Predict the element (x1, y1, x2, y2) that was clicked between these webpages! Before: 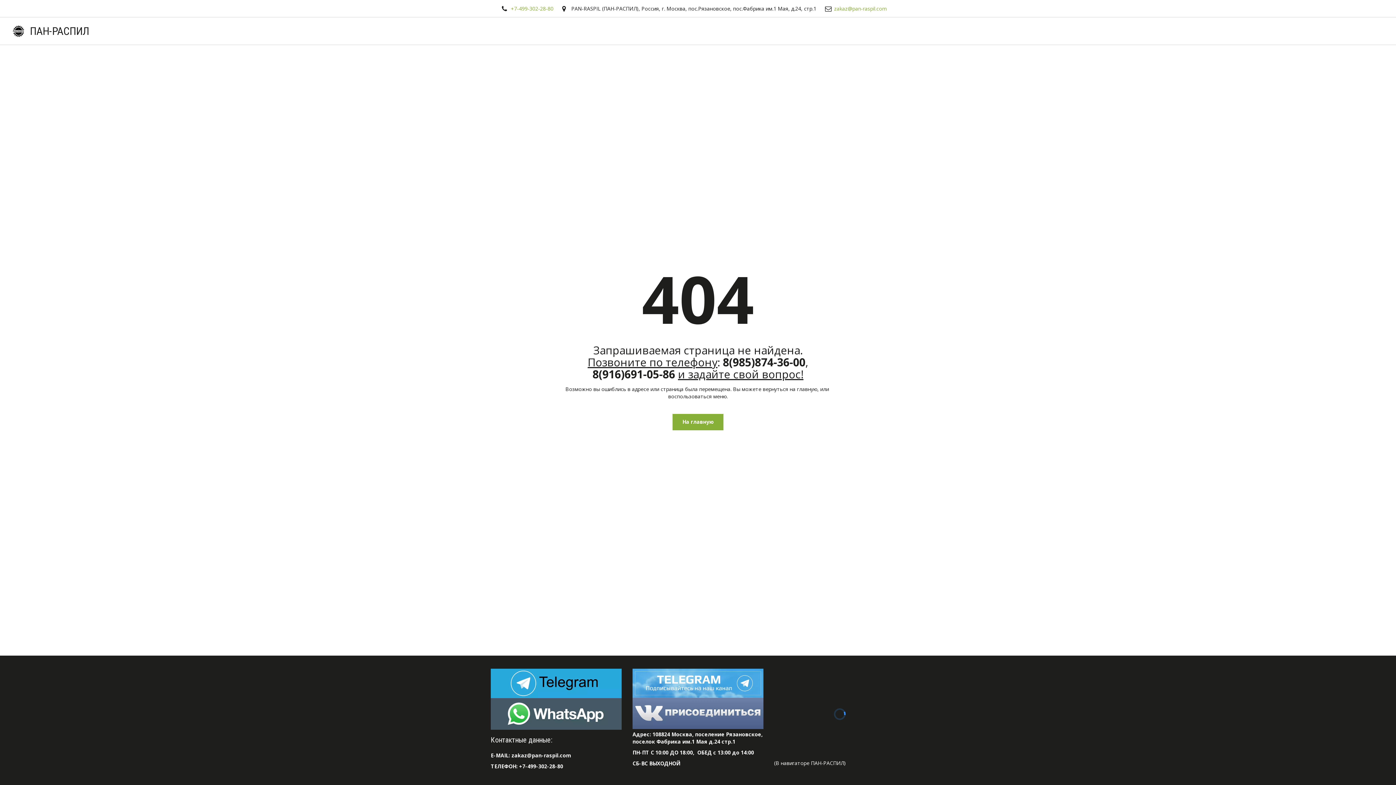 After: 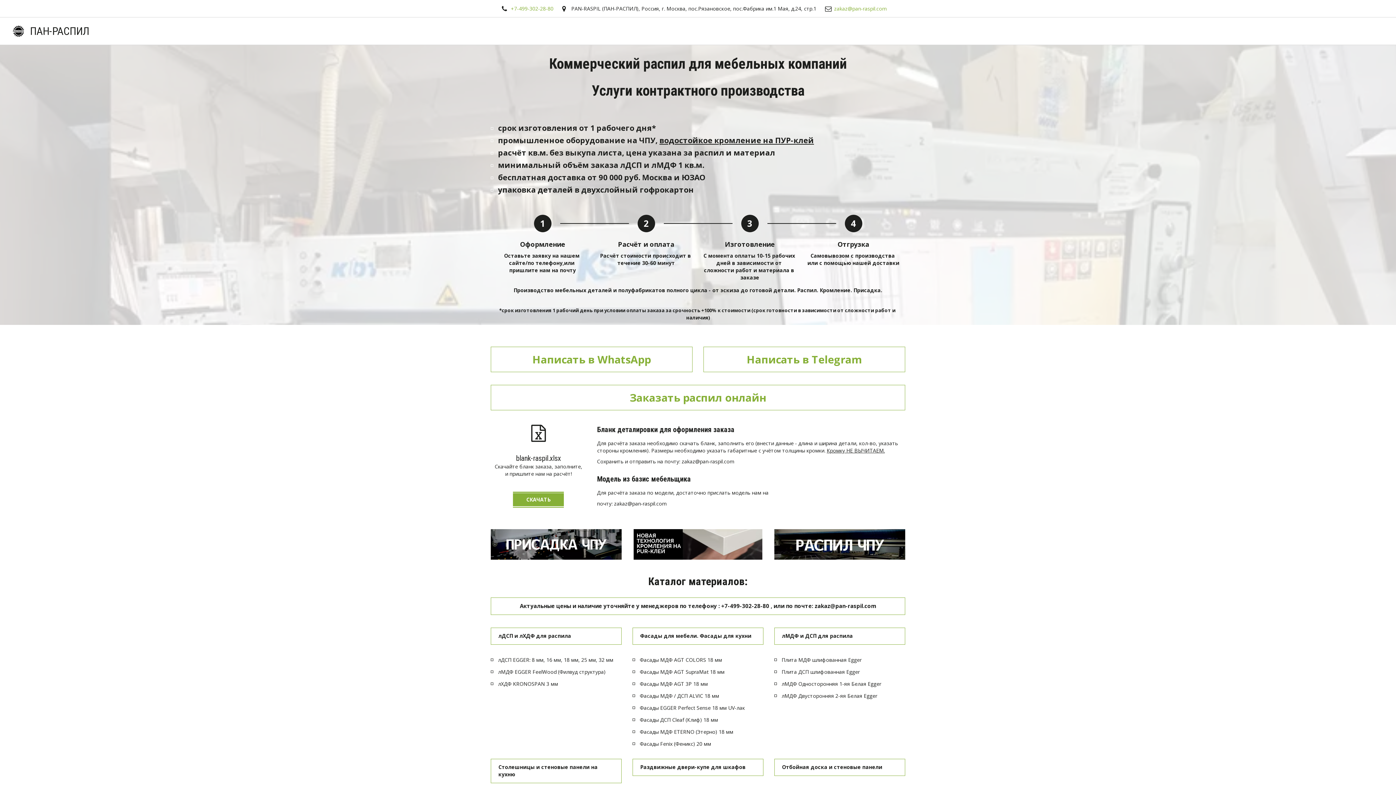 Action: bbox: (12, 25, 24, 36)